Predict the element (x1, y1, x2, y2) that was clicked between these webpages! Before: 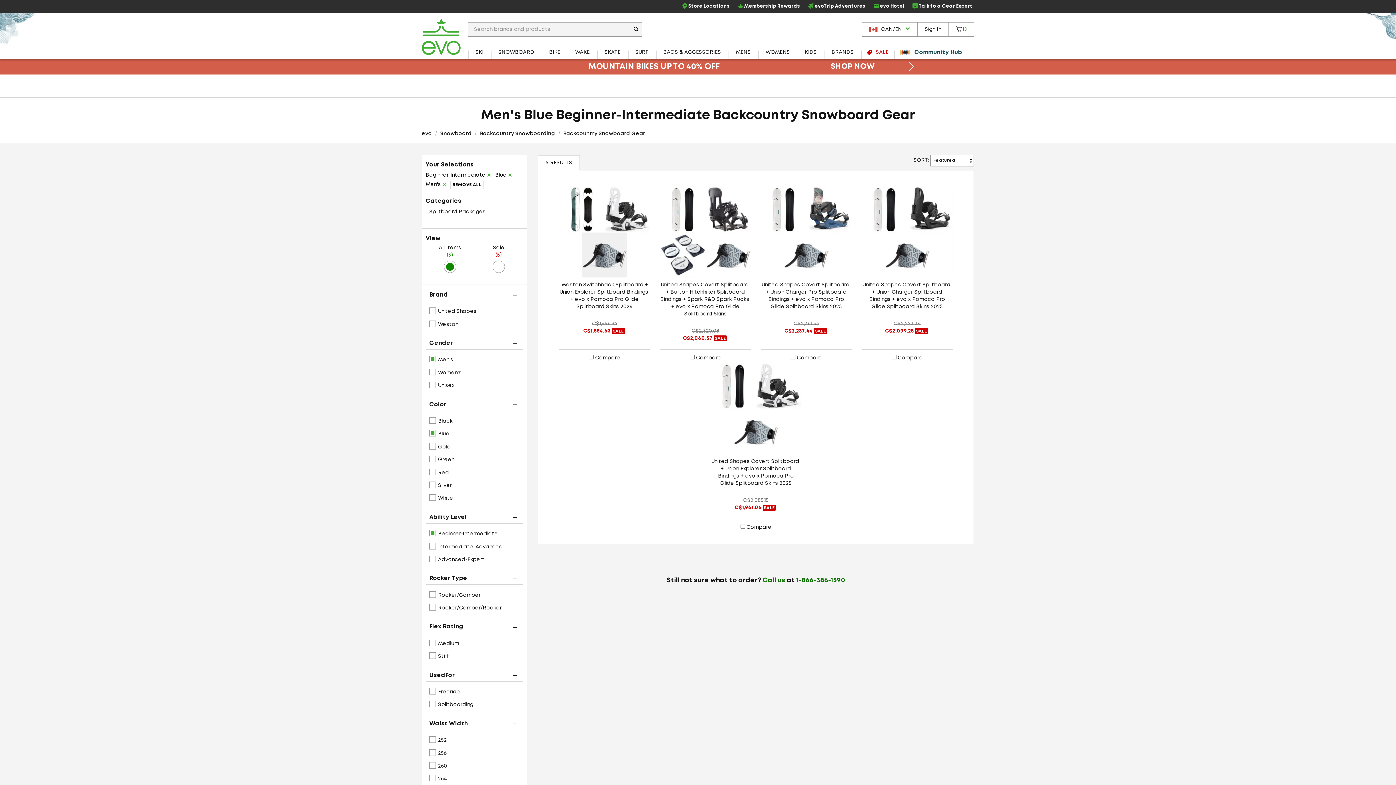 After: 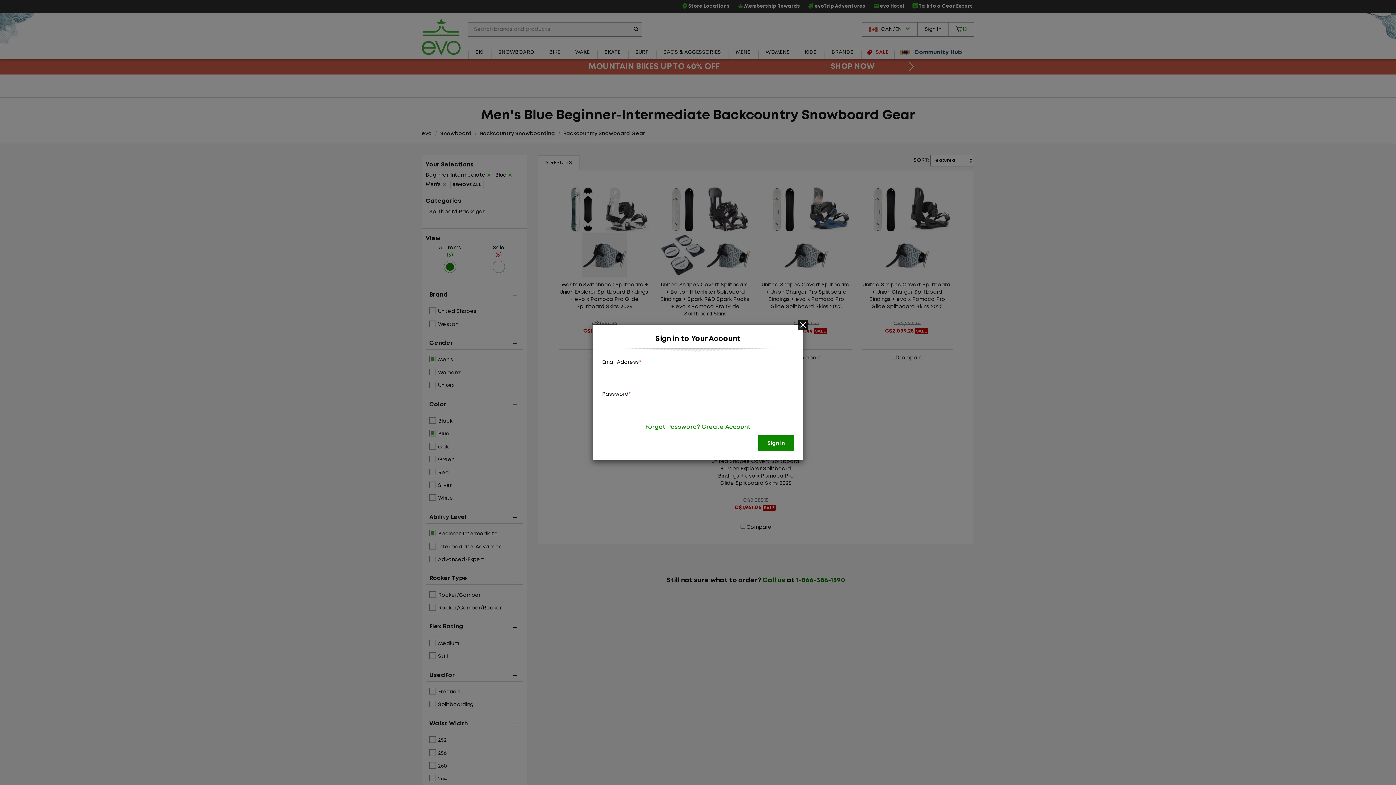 Action: label: Sign In bbox: (917, 22, 949, 36)